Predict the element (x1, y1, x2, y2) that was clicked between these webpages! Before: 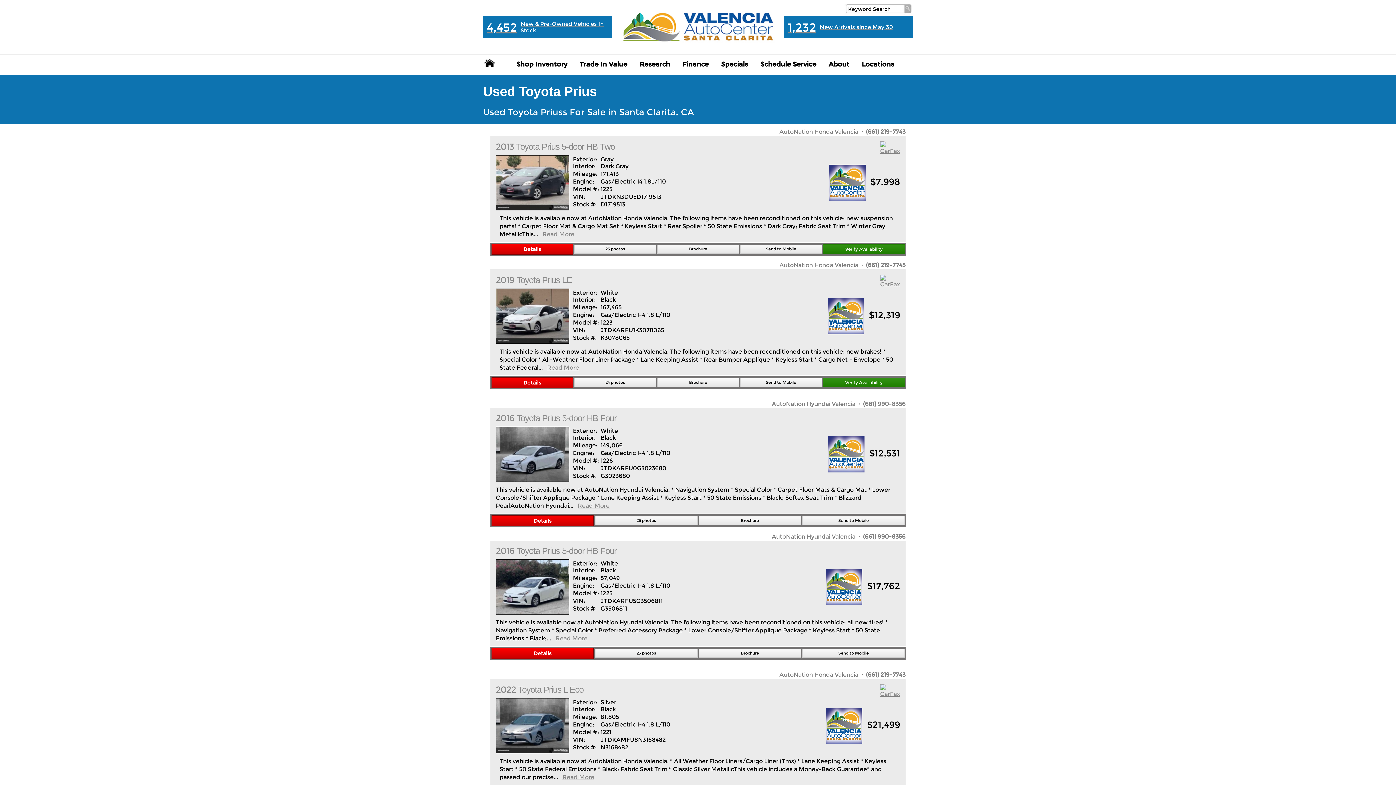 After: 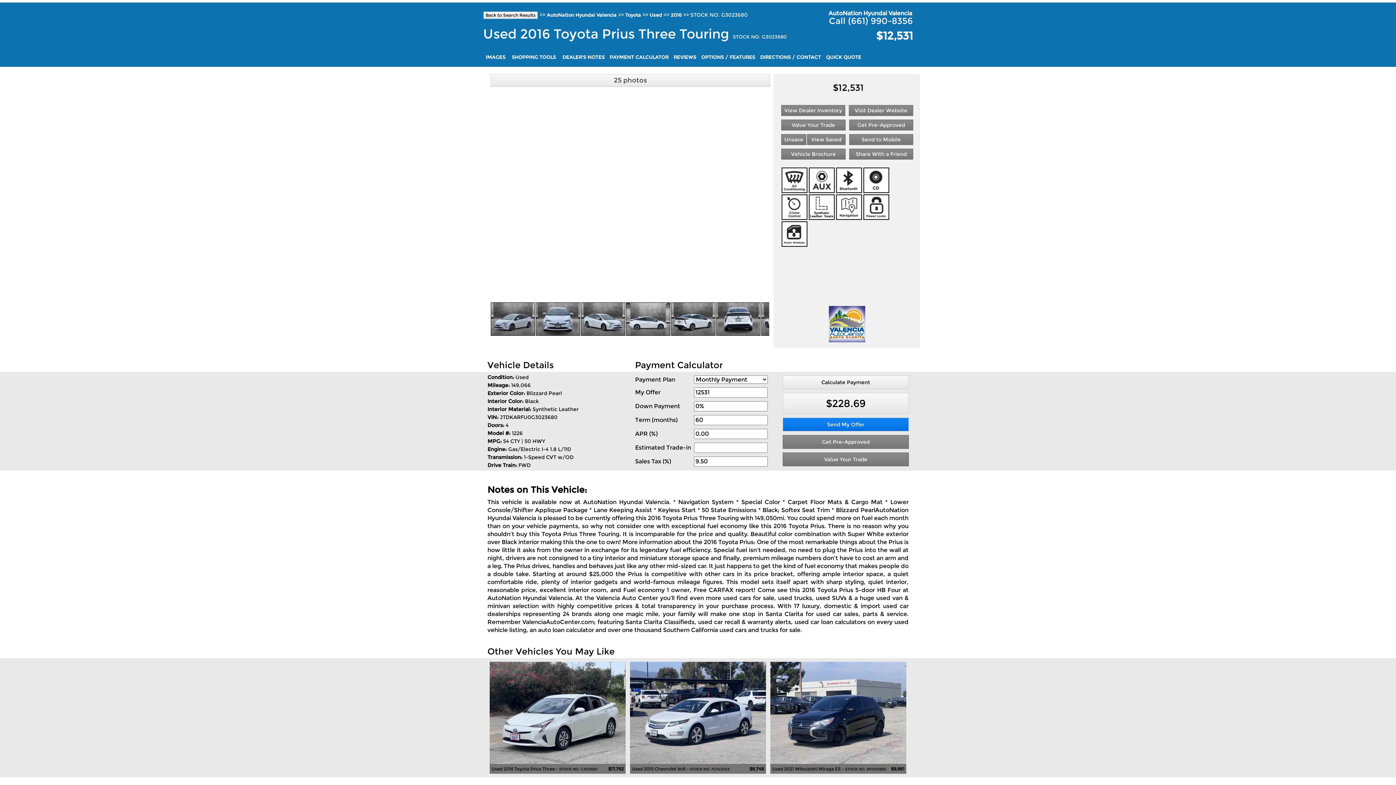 Action: bbox: (496, 413, 616, 423) label: 2016 Toyota Prius 5-door HB Four